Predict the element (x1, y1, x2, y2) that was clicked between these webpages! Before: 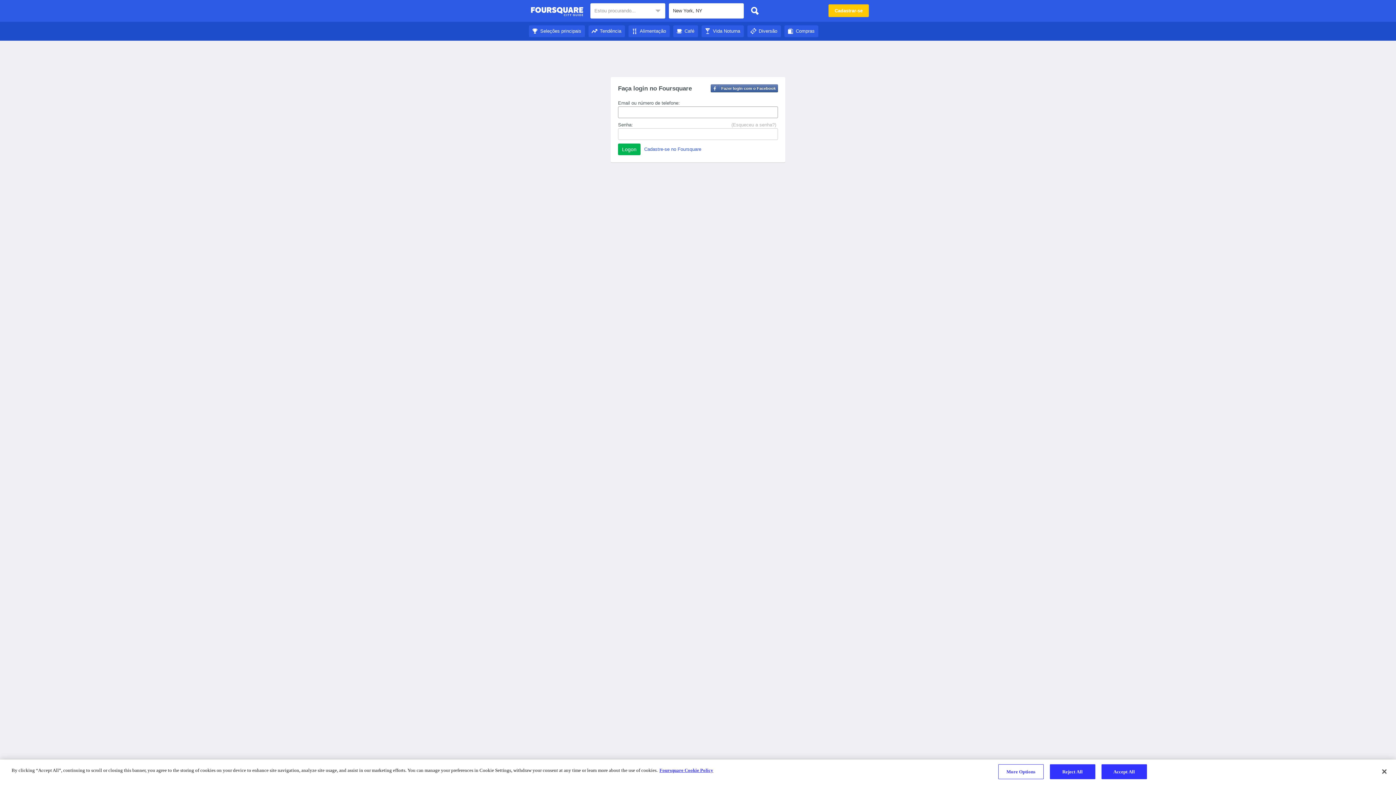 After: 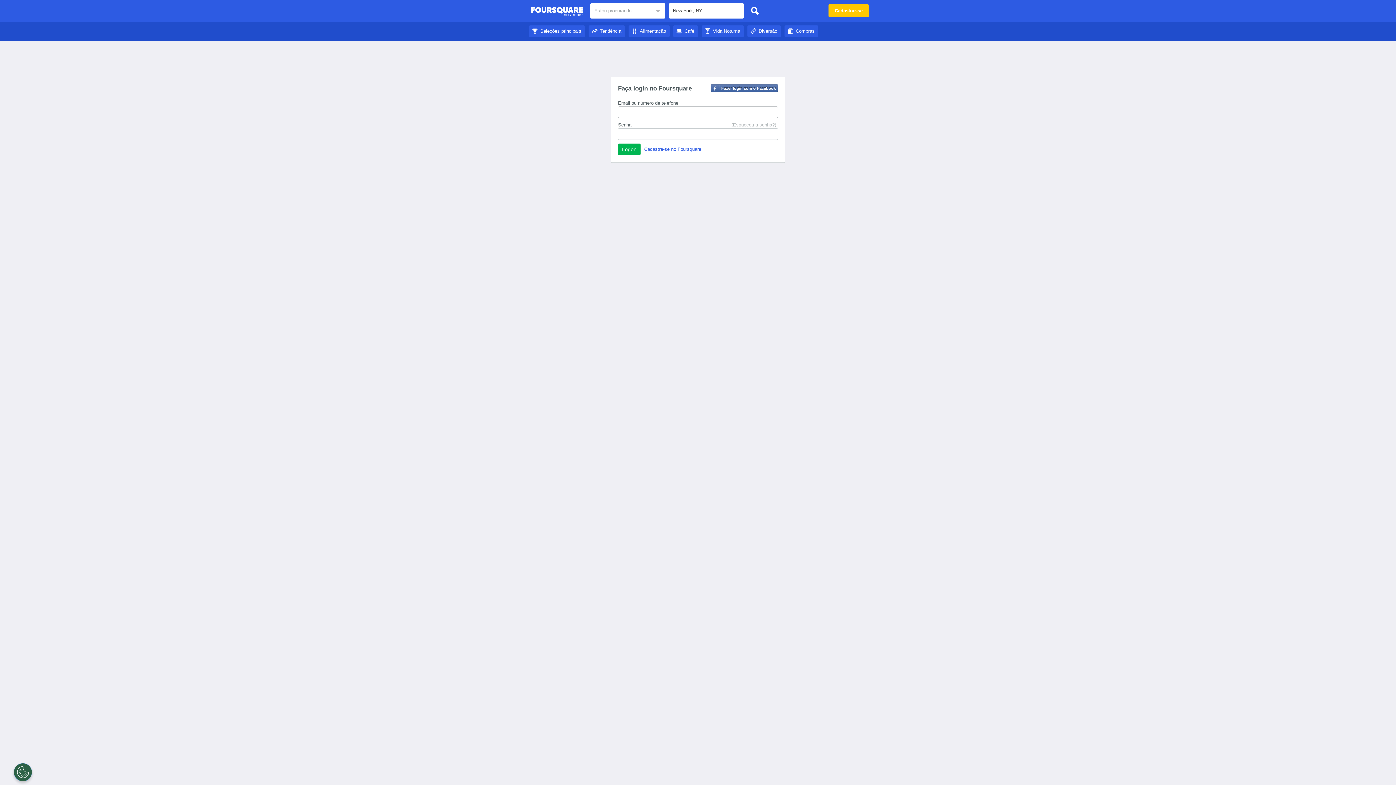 Action: bbox: (673, 28, 698, 33) label: Café